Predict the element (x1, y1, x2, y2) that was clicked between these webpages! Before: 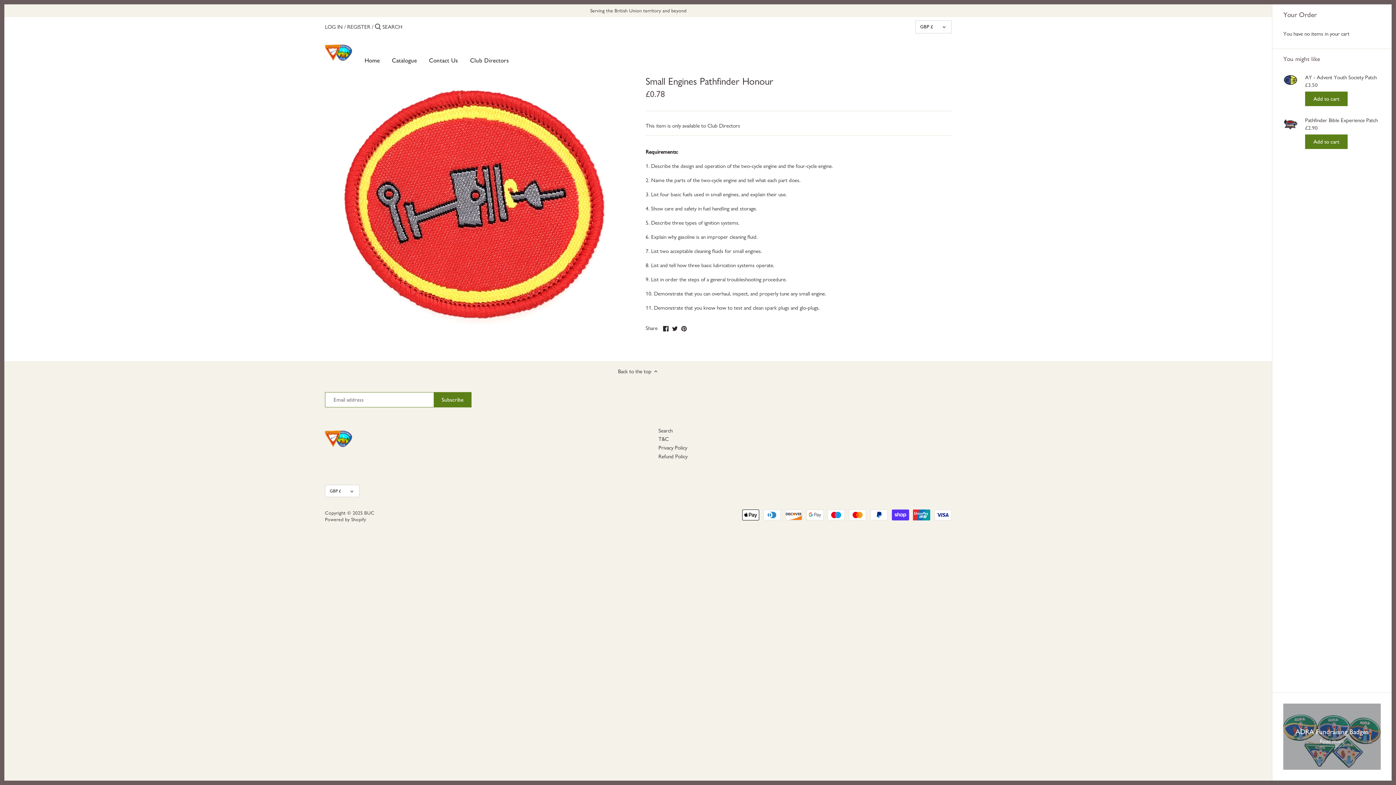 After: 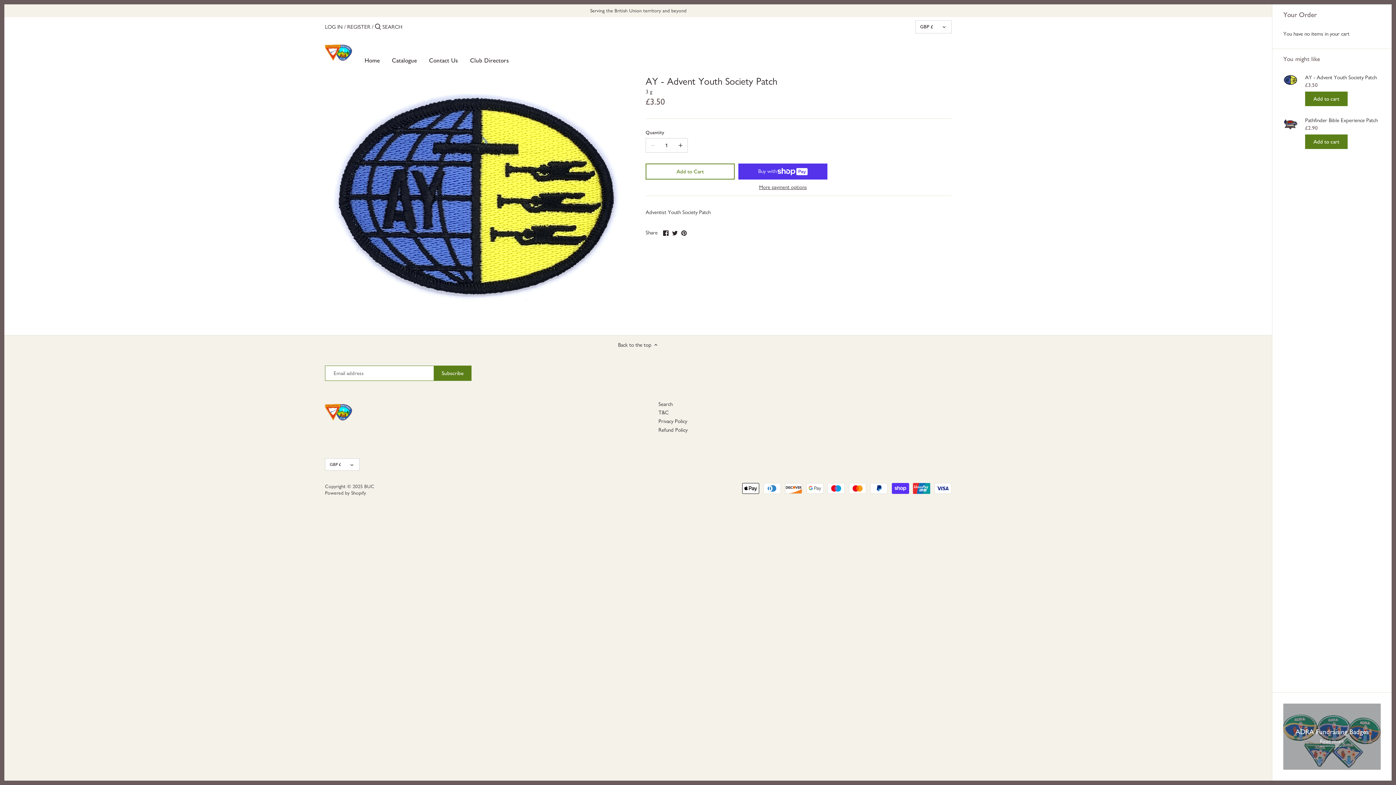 Action: label: AY - Advent Youth Society Patch bbox: (1305, 74, 1381, 80)